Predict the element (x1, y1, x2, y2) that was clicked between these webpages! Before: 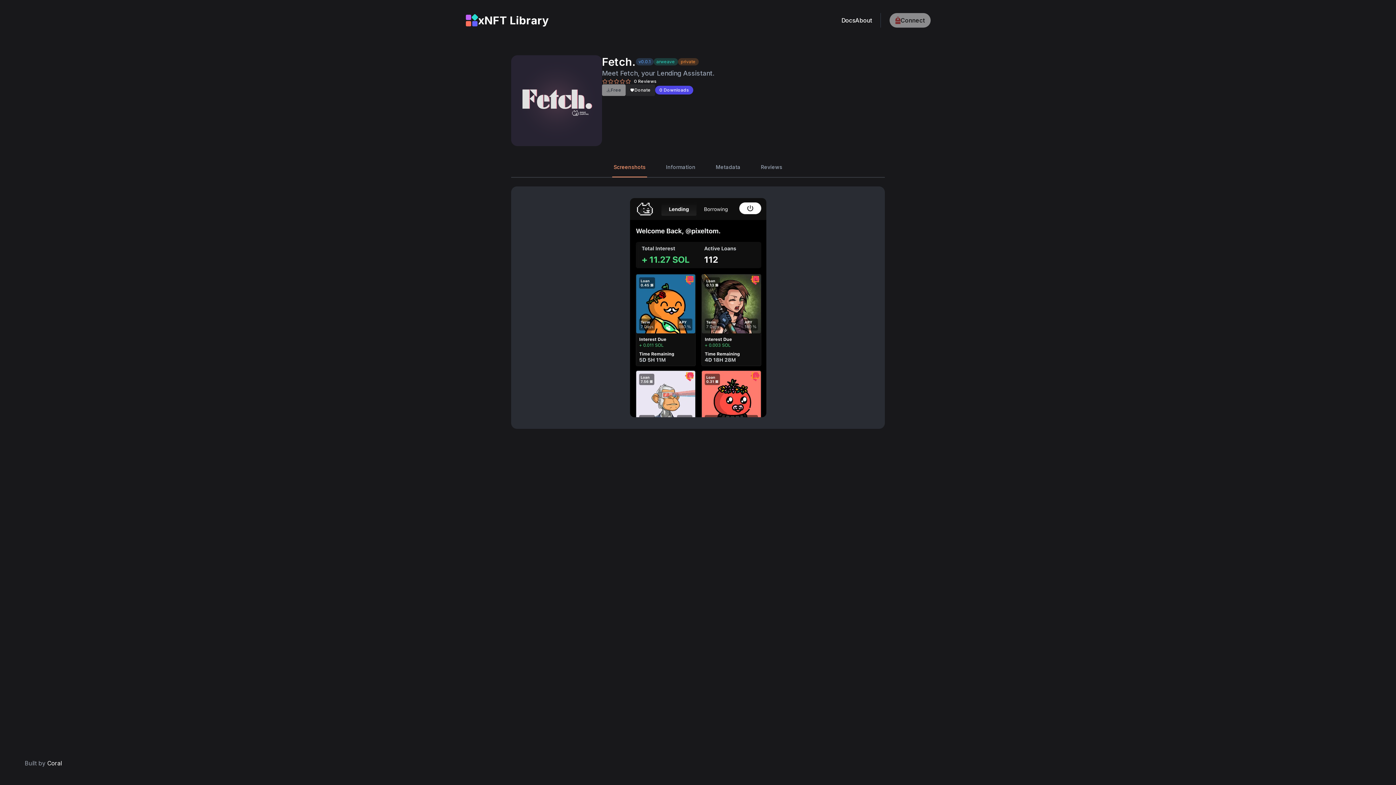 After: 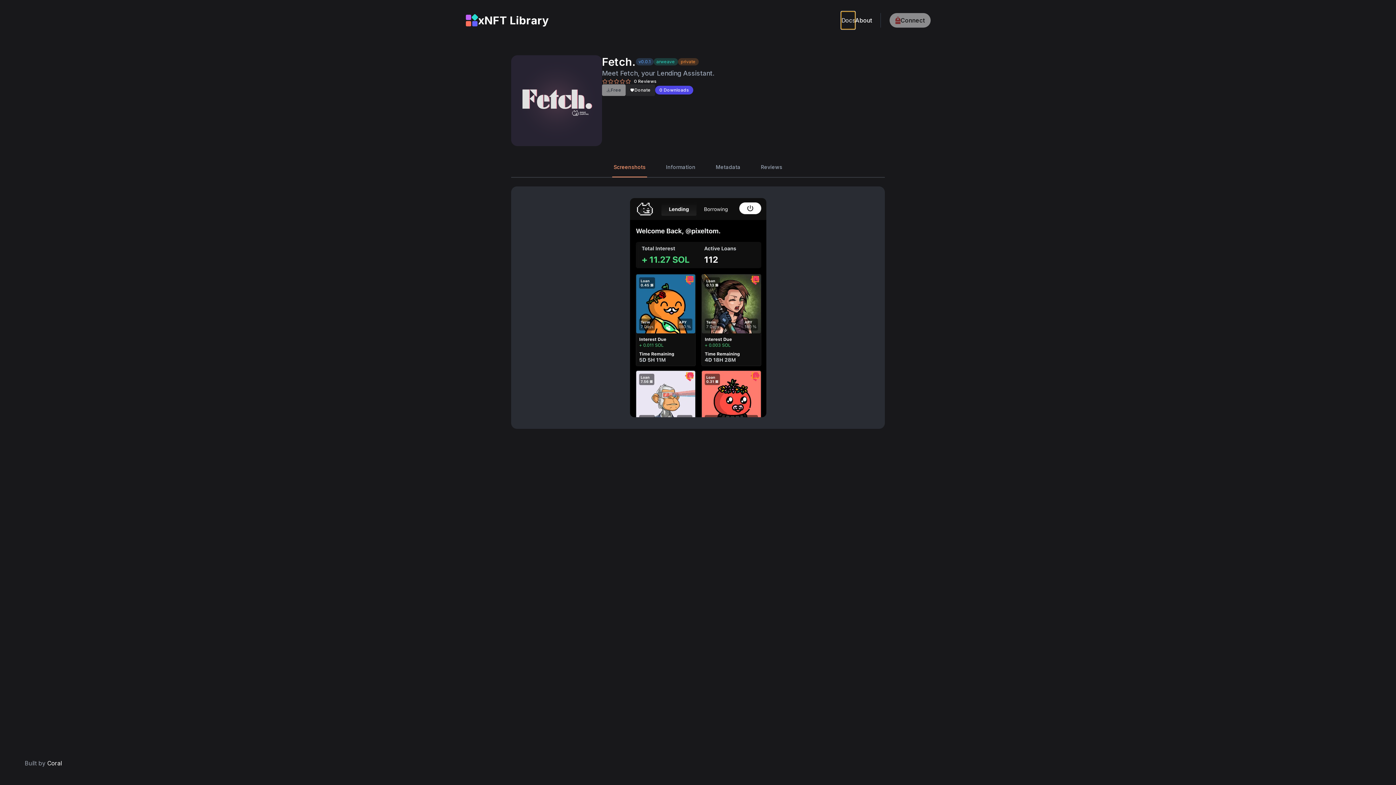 Action: label: Docs bbox: (841, 11, 855, 29)